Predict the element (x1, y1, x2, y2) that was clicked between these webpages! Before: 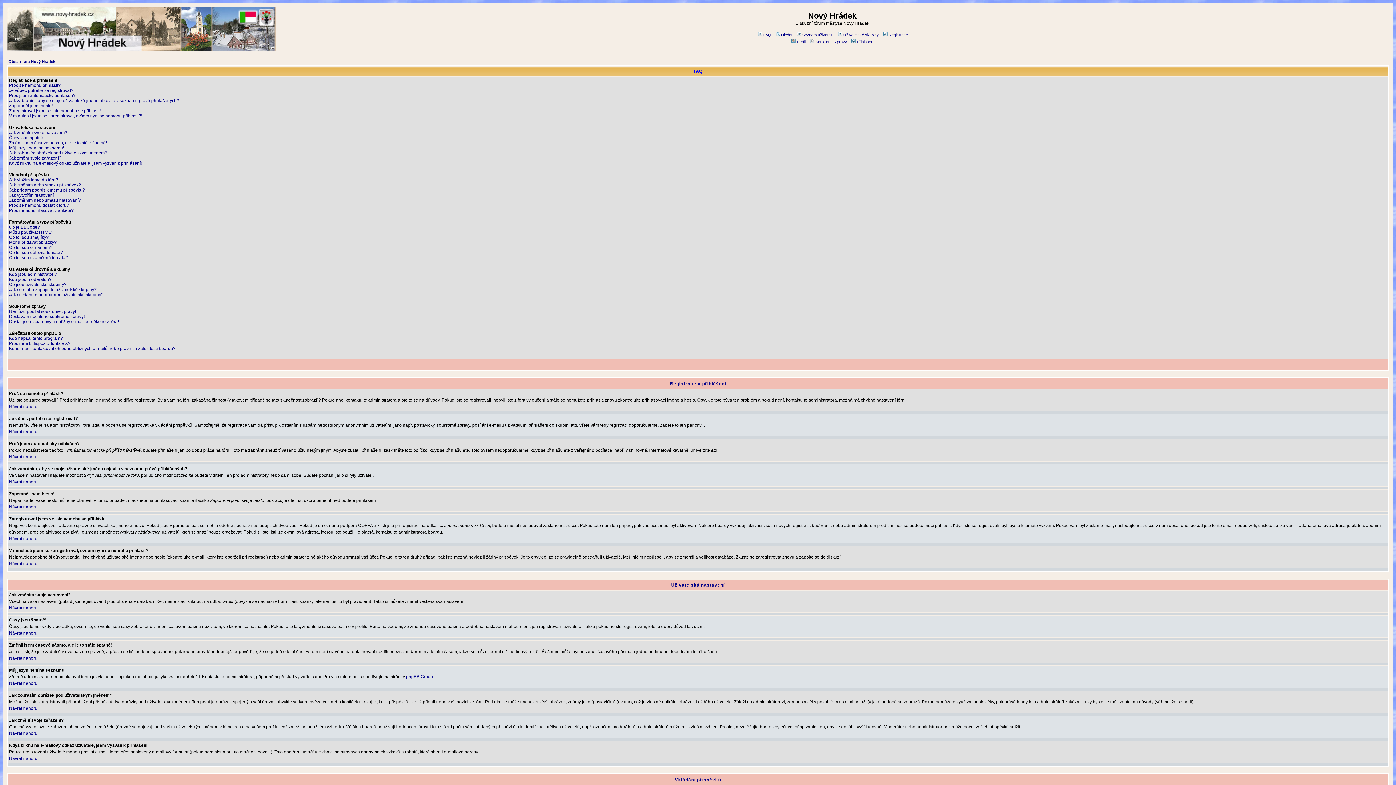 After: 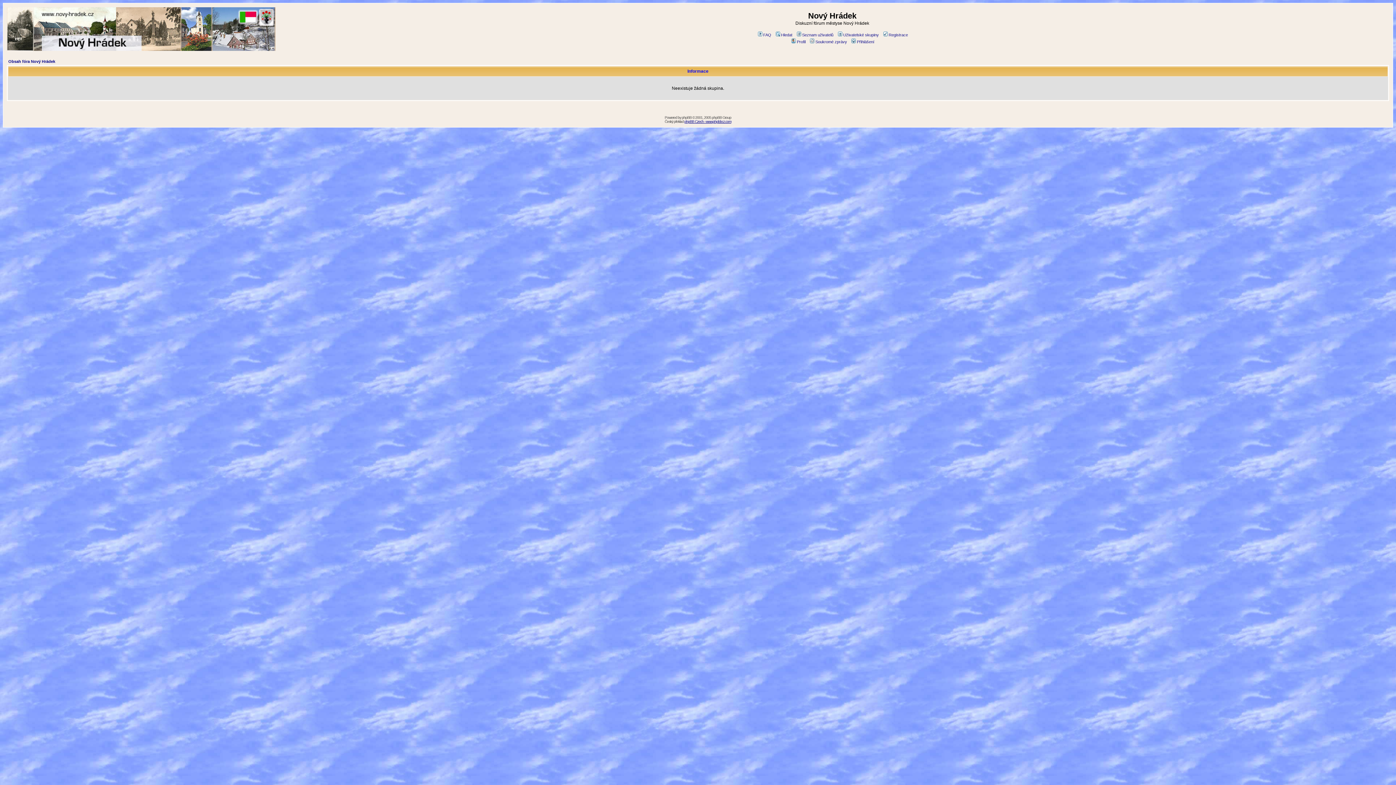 Action: bbox: (836, 32, 879, 37) label: Uživatelské skupiny